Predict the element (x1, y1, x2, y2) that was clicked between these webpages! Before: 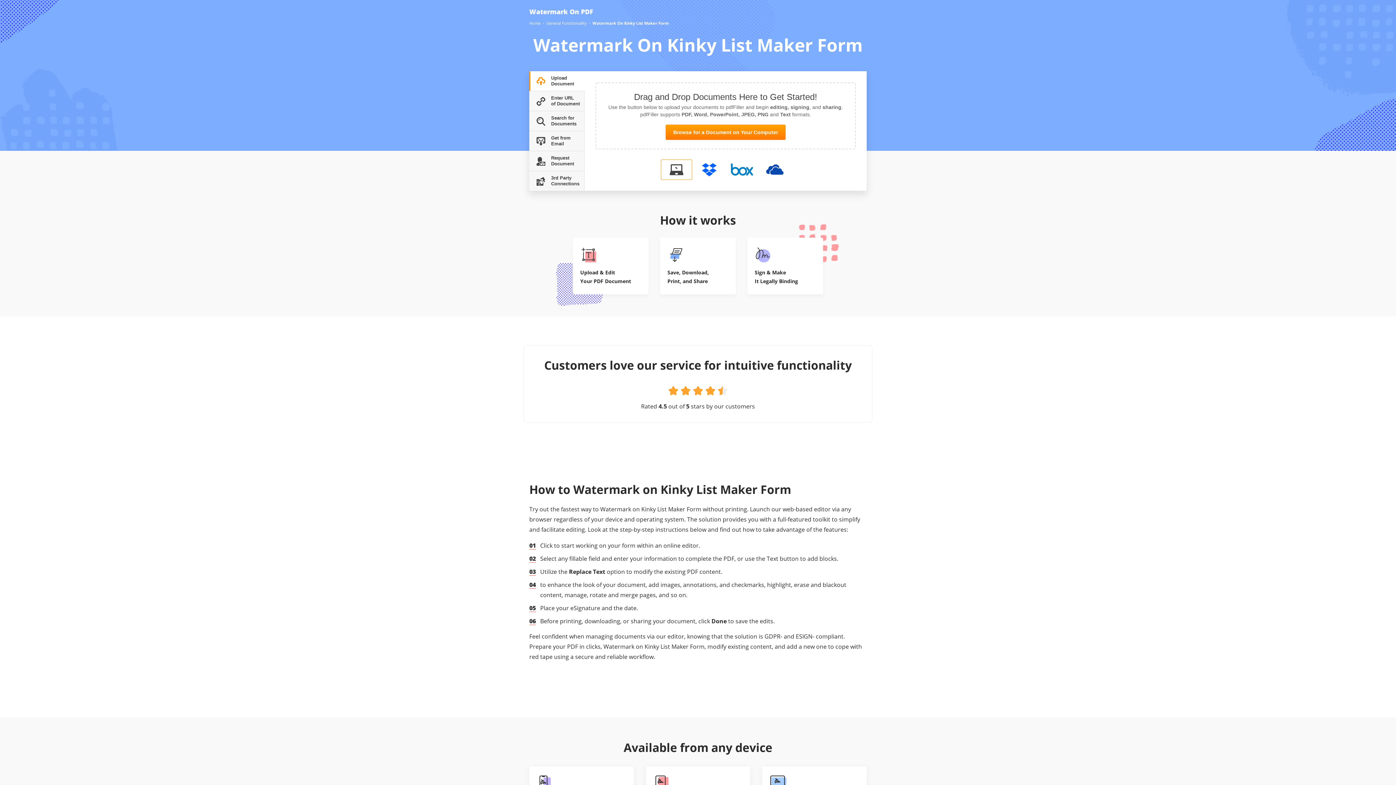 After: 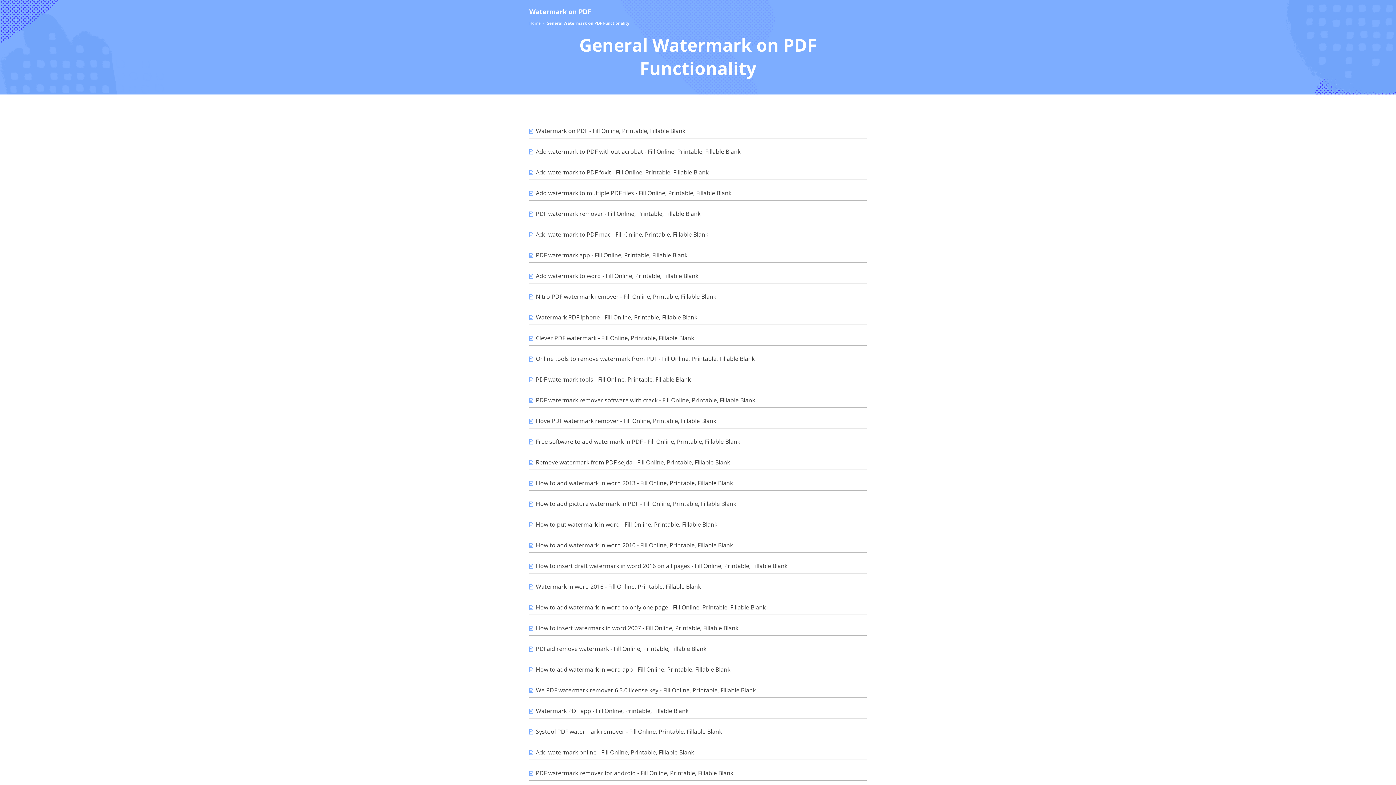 Action: label: General Functionality bbox: (546, 20, 586, 26)